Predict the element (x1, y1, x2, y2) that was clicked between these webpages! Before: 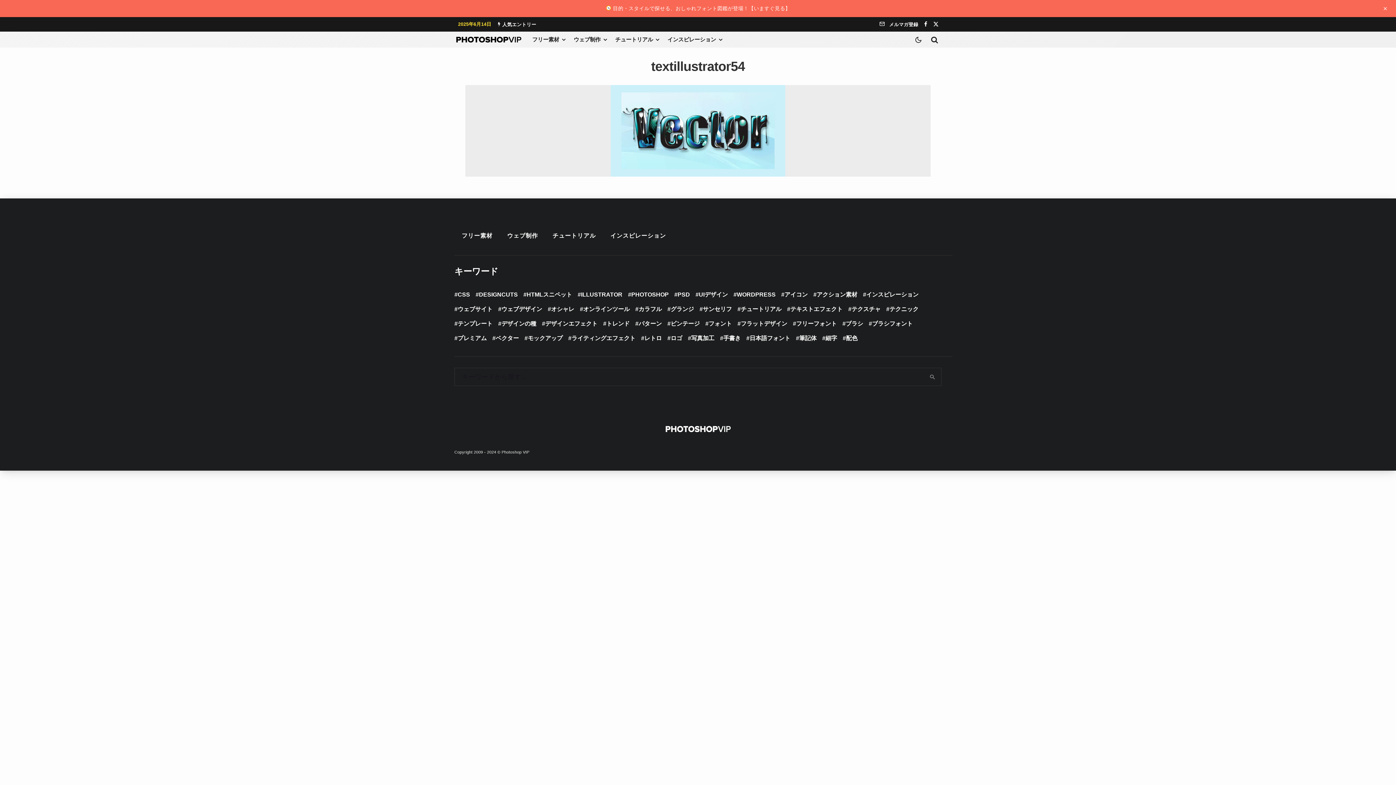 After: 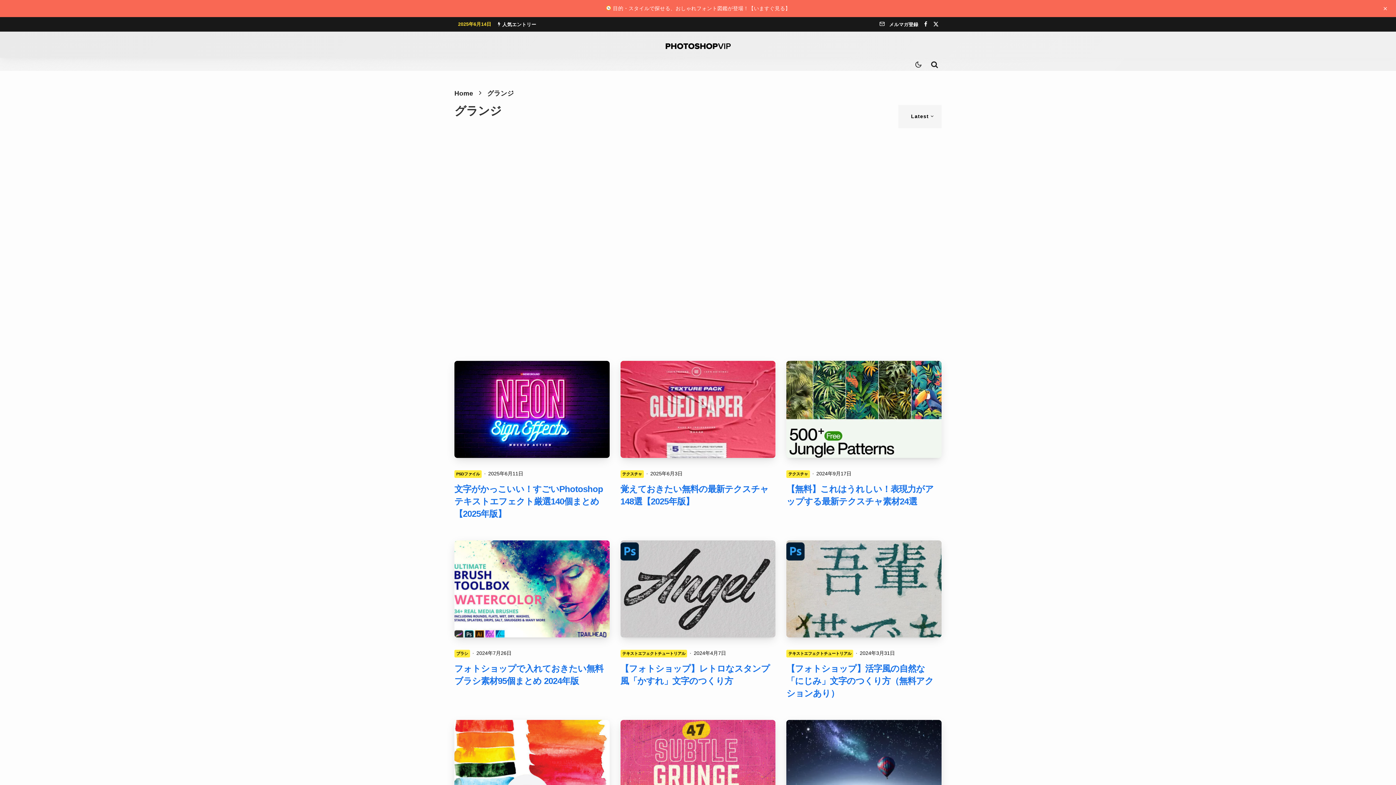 Action: label: グランジ bbox: (667, 302, 694, 316)